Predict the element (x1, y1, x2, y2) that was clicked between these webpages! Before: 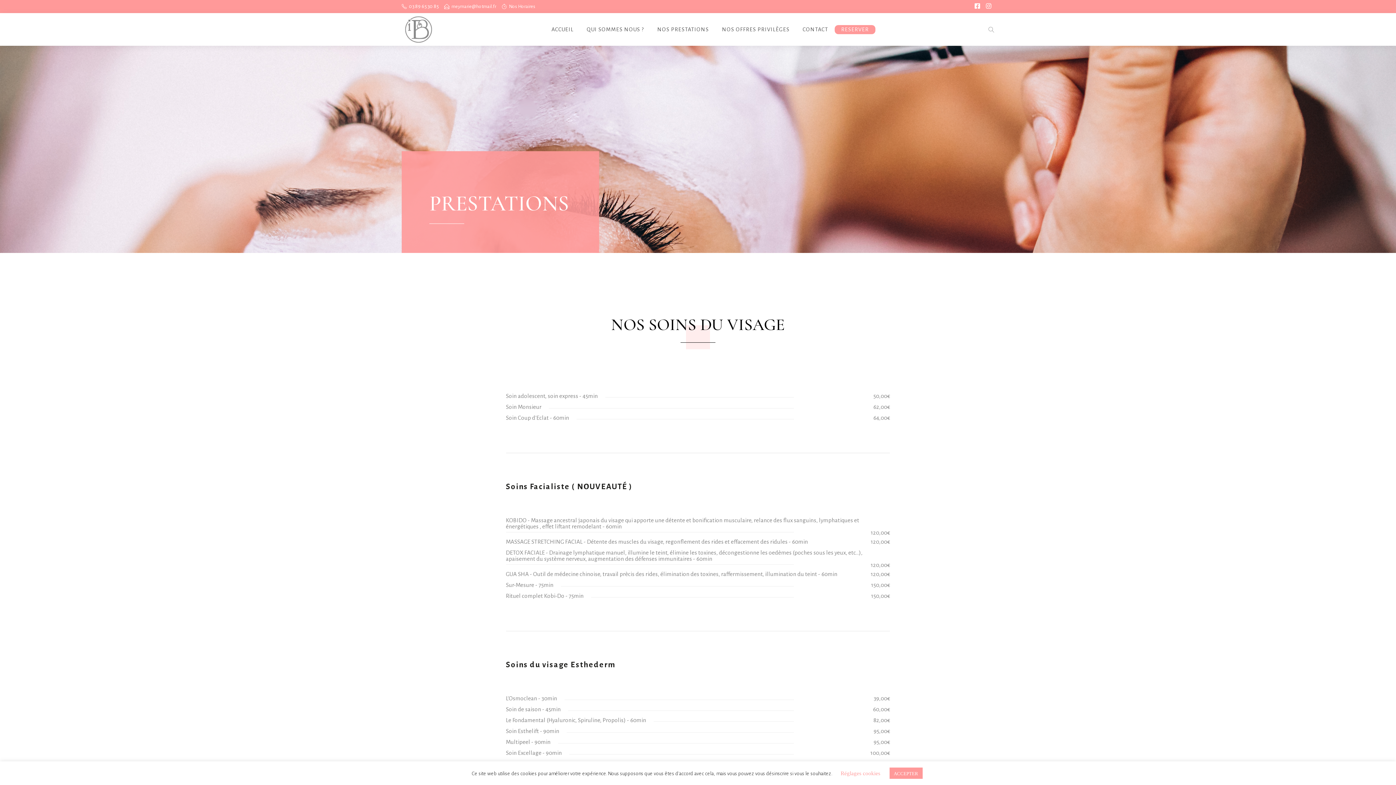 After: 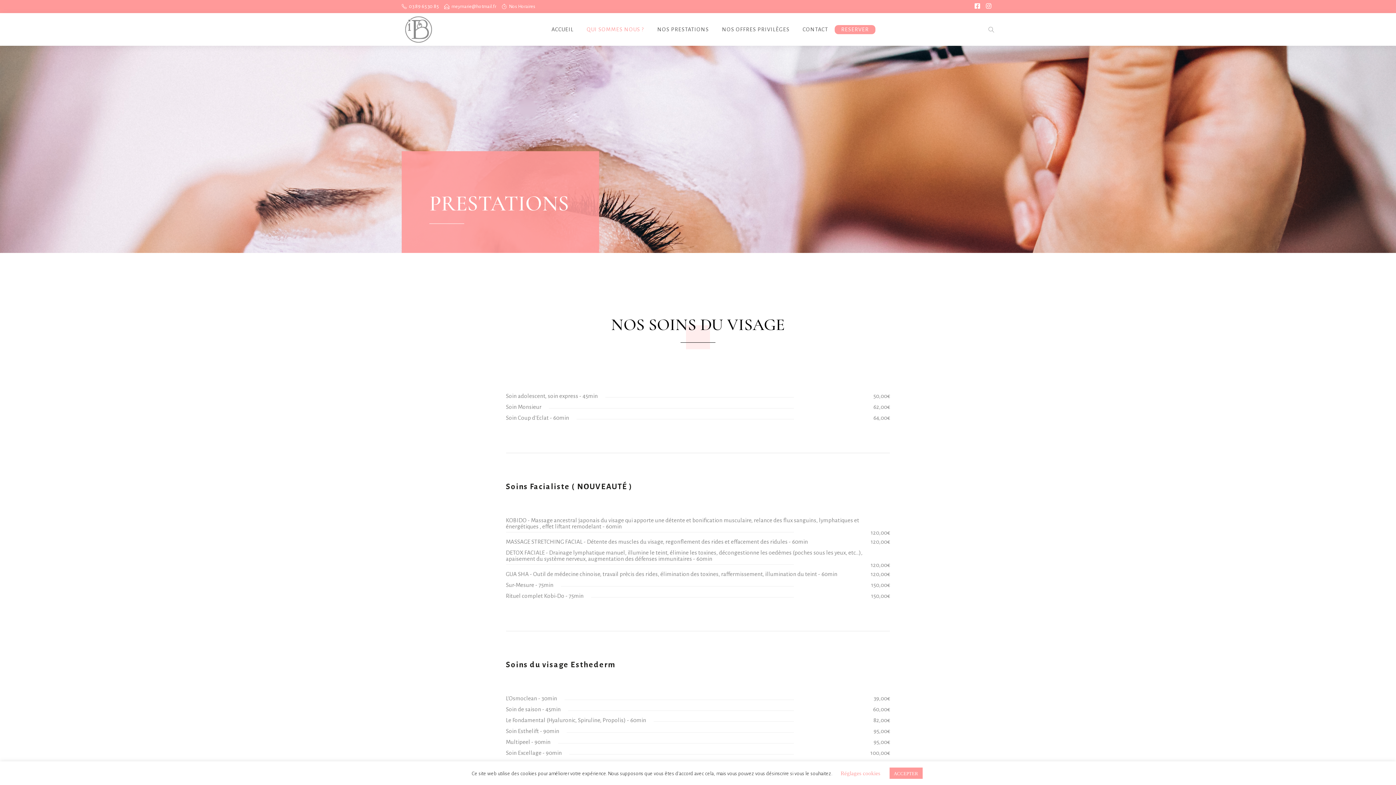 Action: label: QUI SOMMES NOUS ? bbox: (580, 24, 650, 34)